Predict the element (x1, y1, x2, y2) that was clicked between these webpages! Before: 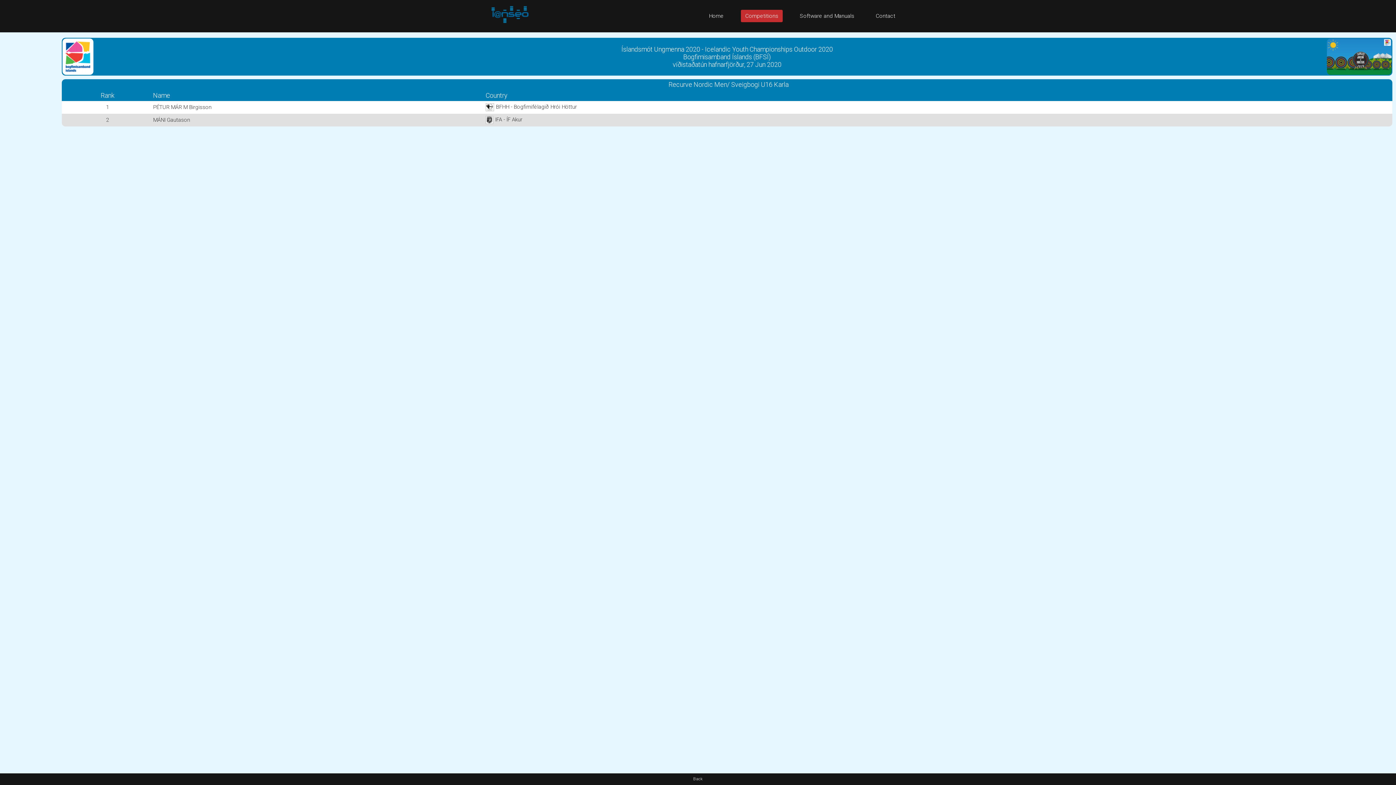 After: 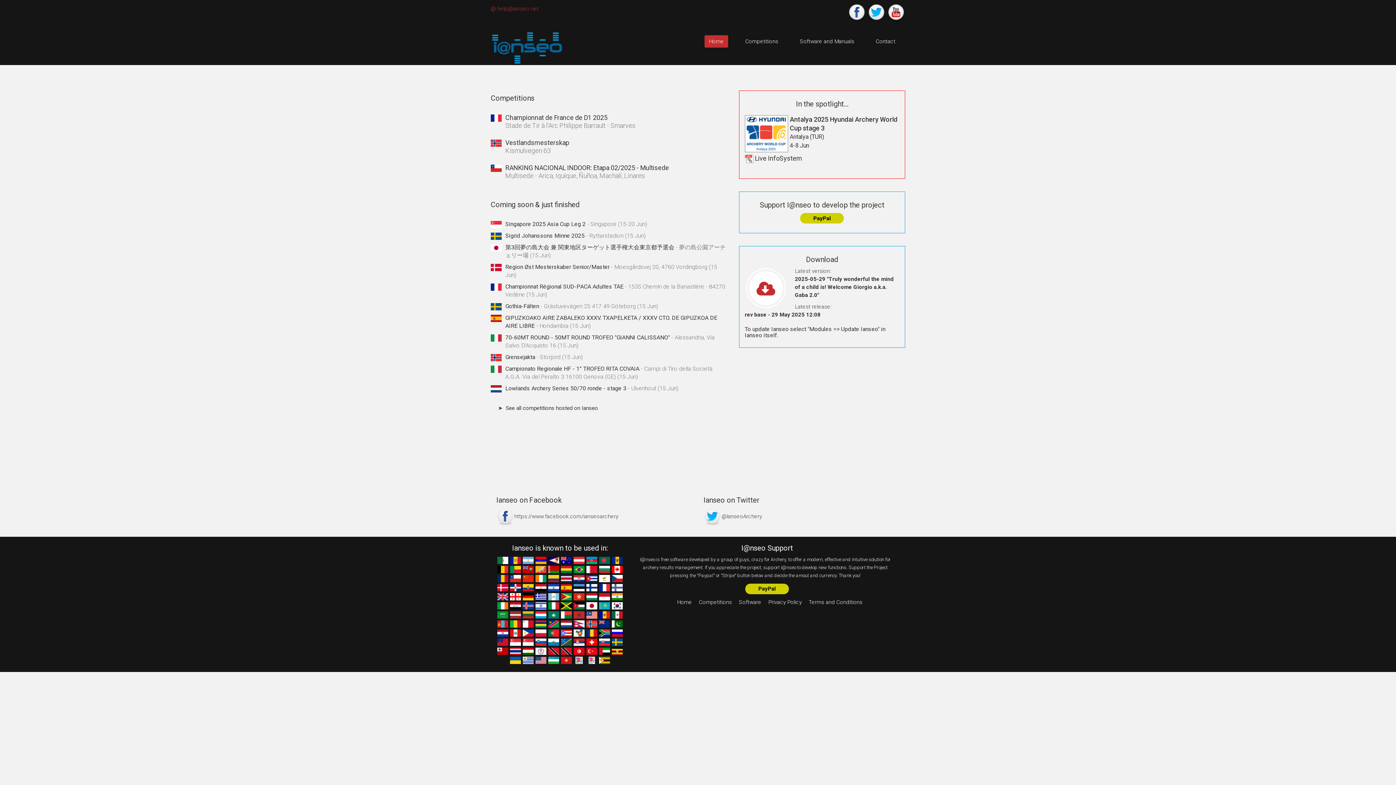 Action: bbox: (490, 5, 529, 23)